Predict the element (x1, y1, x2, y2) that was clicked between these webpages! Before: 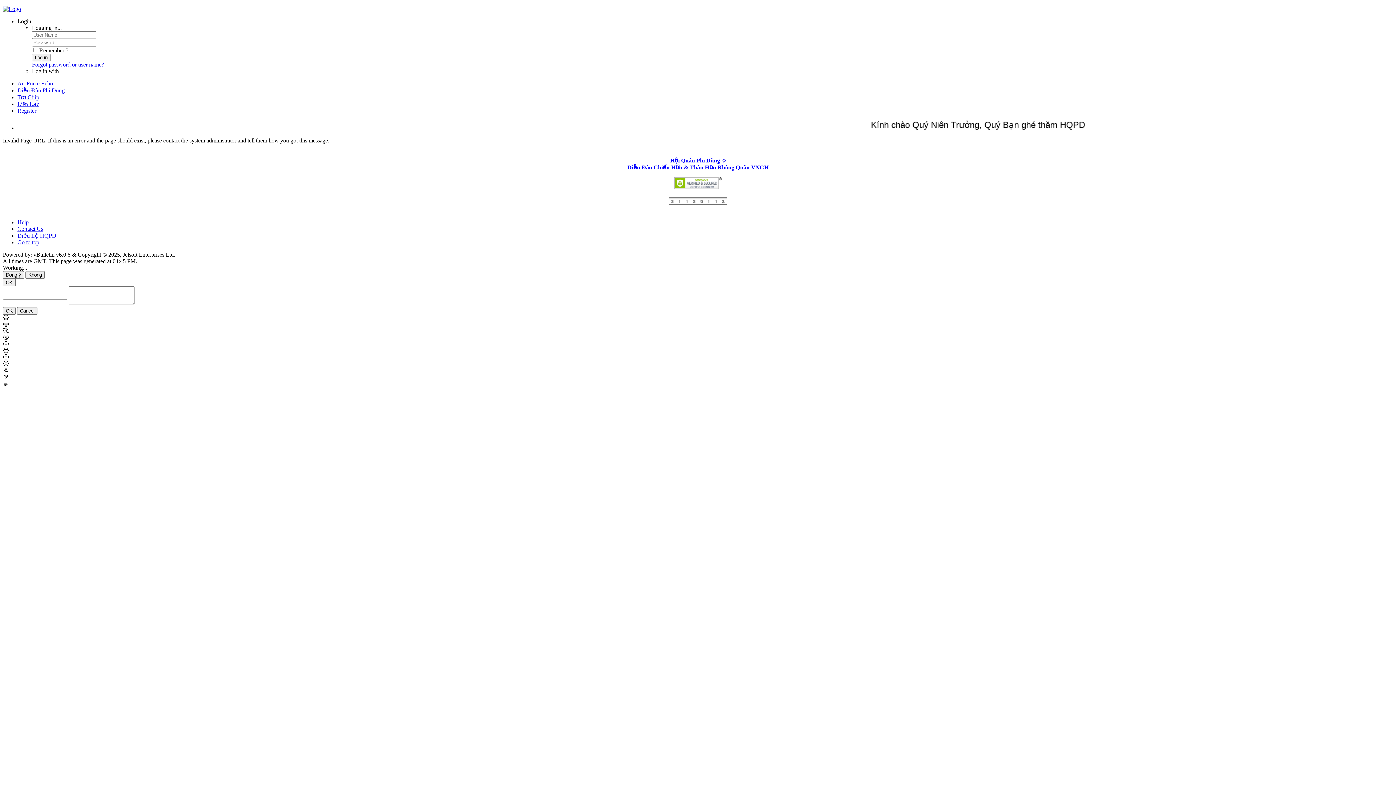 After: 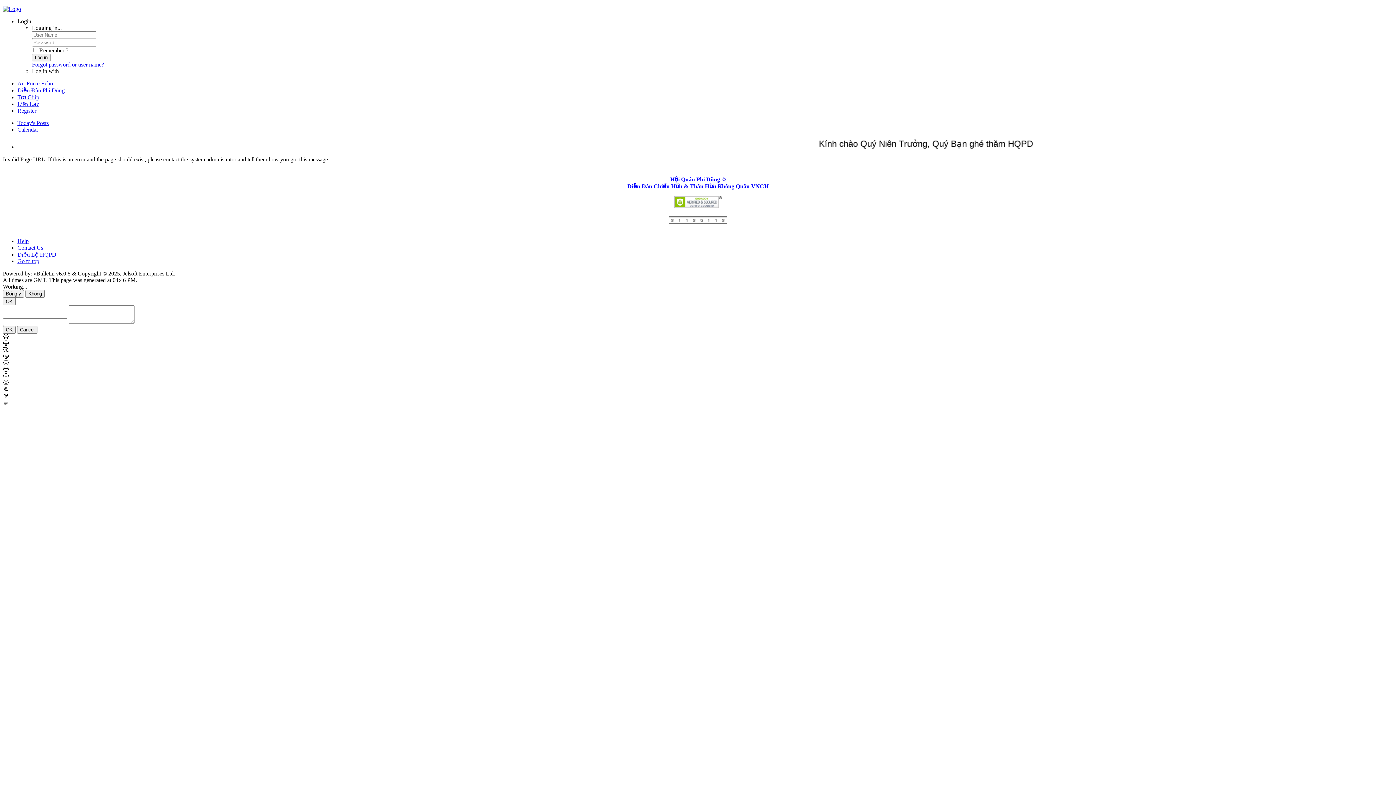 Action: bbox: (17, 87, 64, 93) label: Diễn Đàn Phi Dũng